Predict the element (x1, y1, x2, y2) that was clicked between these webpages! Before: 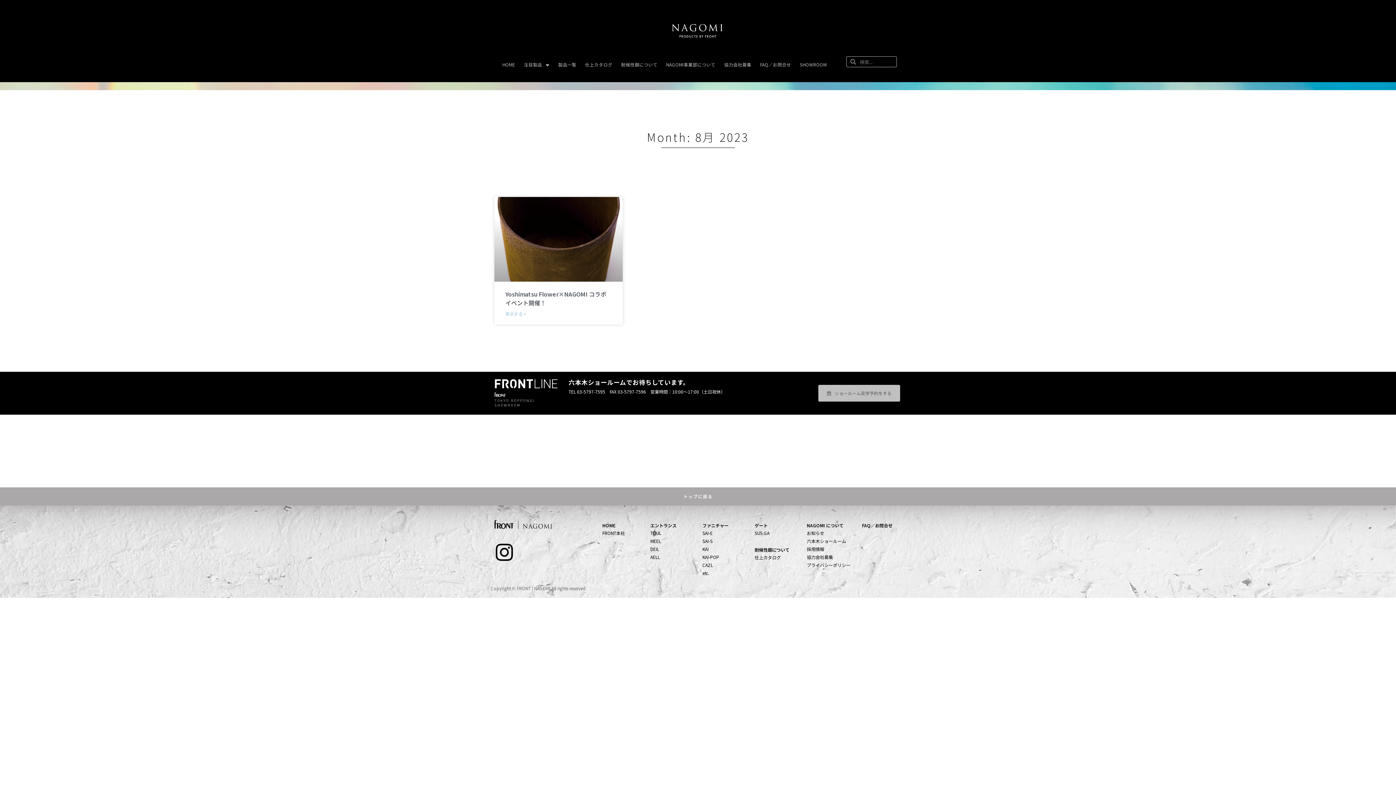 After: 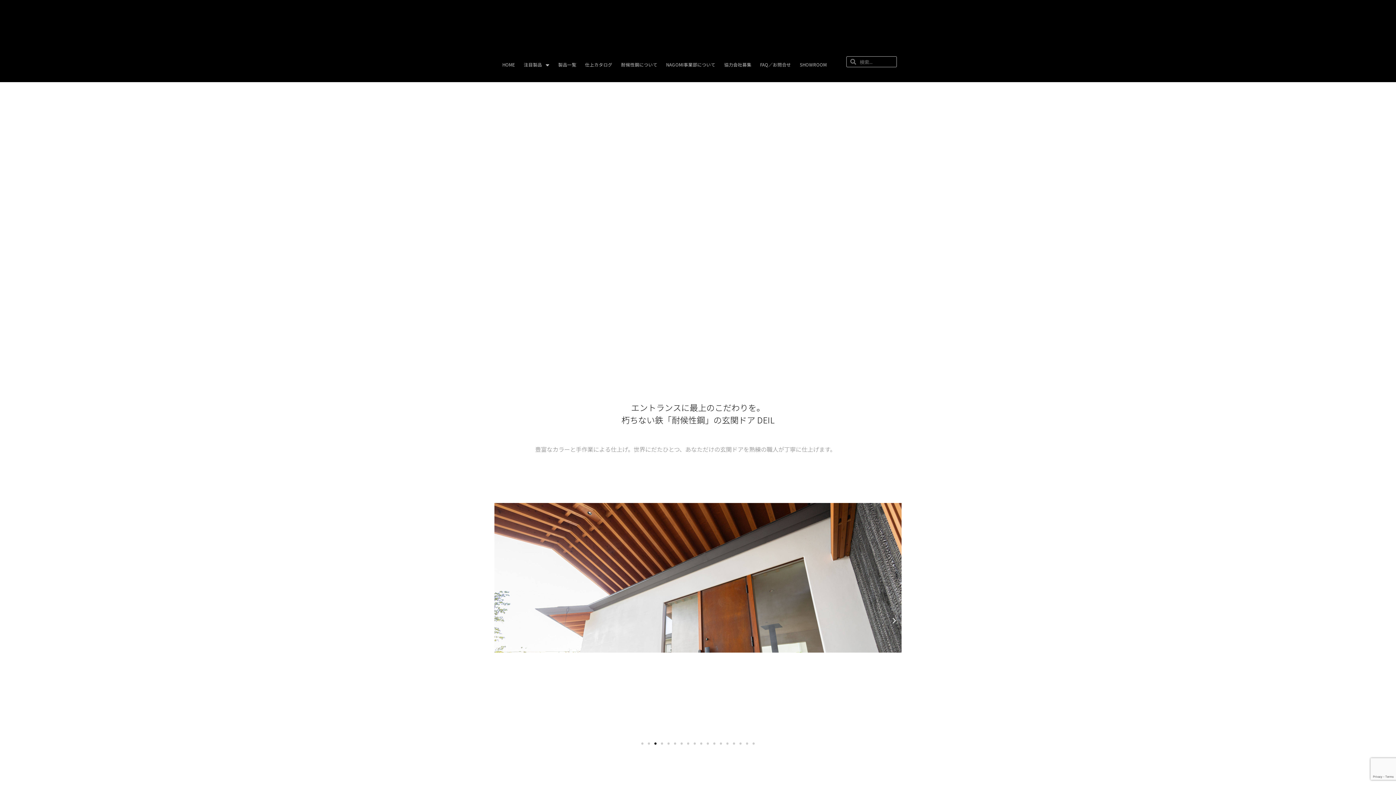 Action: bbox: (650, 545, 695, 553) label: DEIL